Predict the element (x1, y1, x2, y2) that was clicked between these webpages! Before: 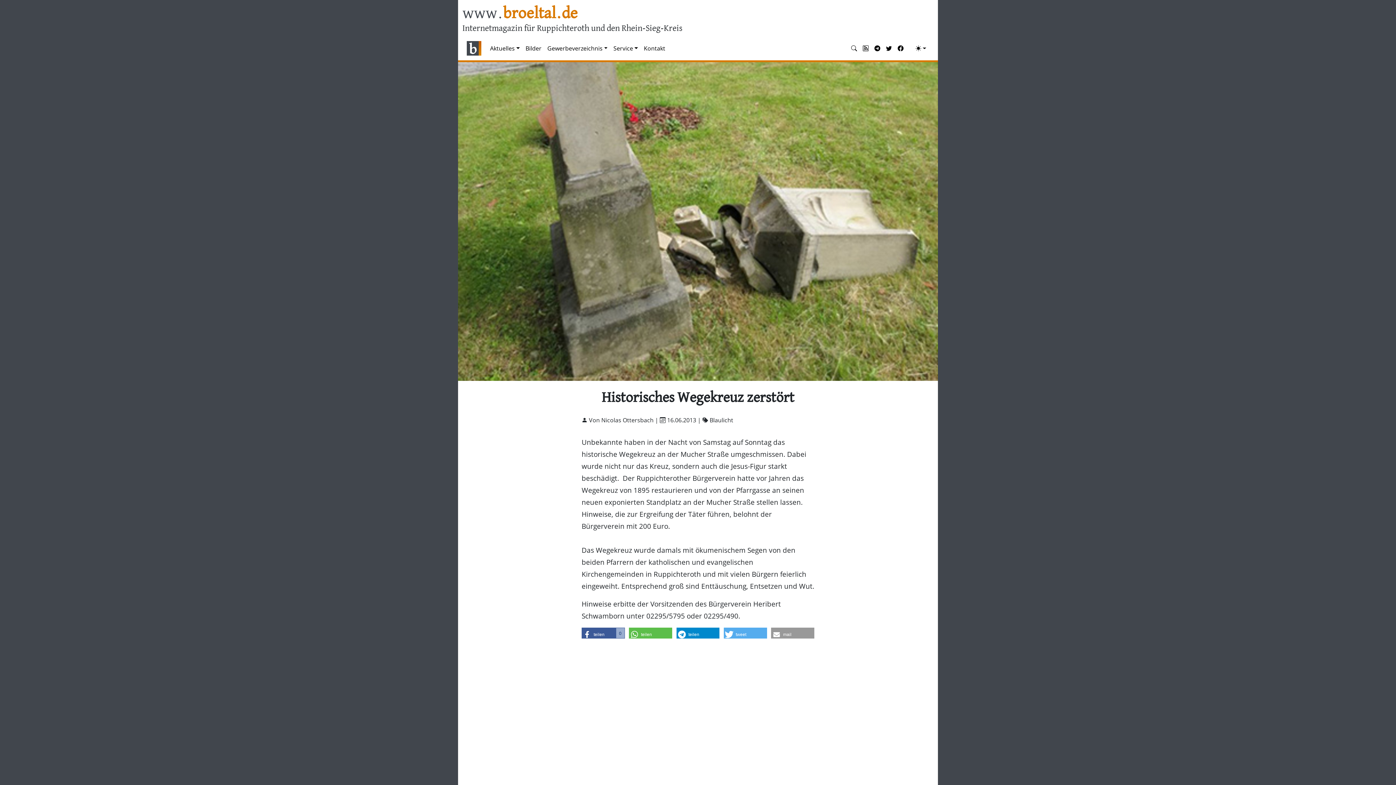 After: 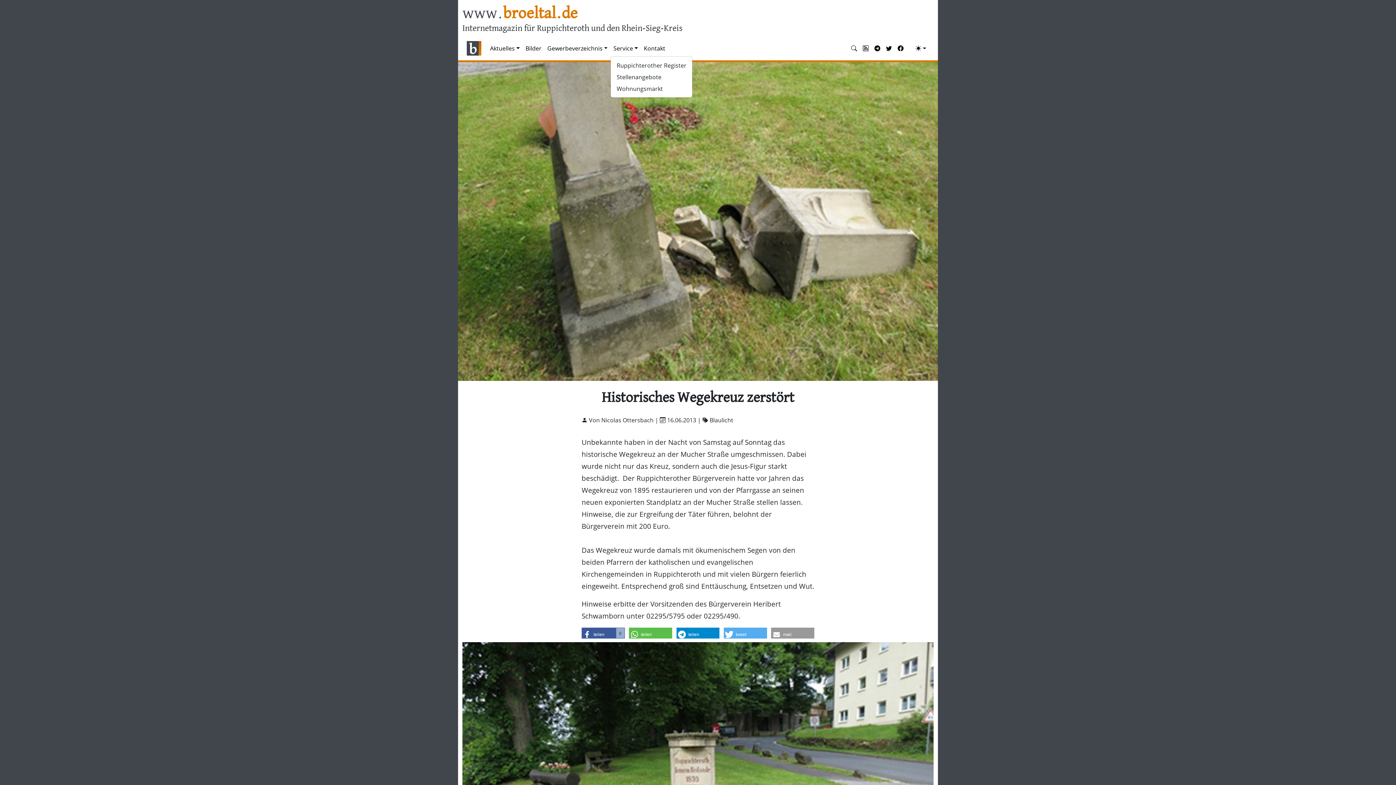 Action: bbox: (610, 41, 641, 55) label: Service